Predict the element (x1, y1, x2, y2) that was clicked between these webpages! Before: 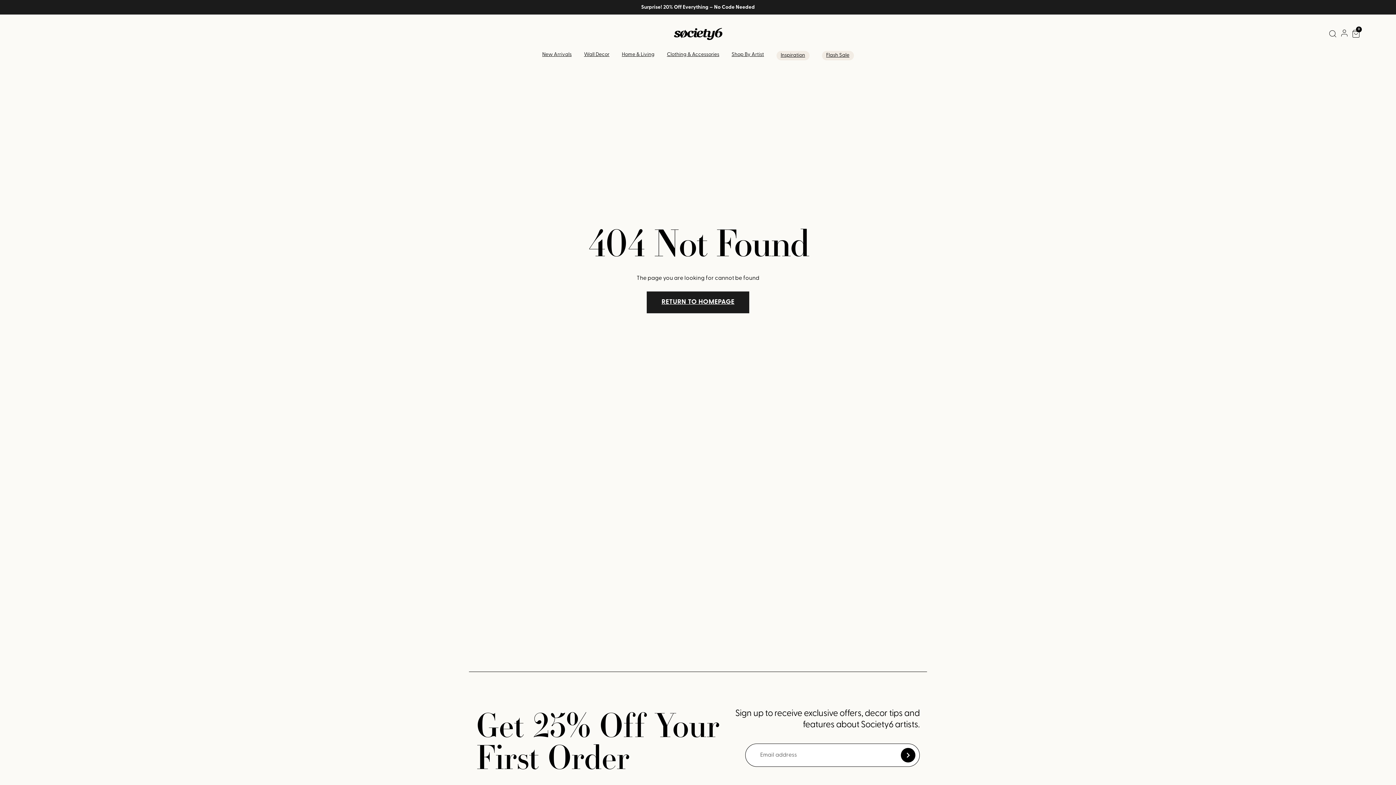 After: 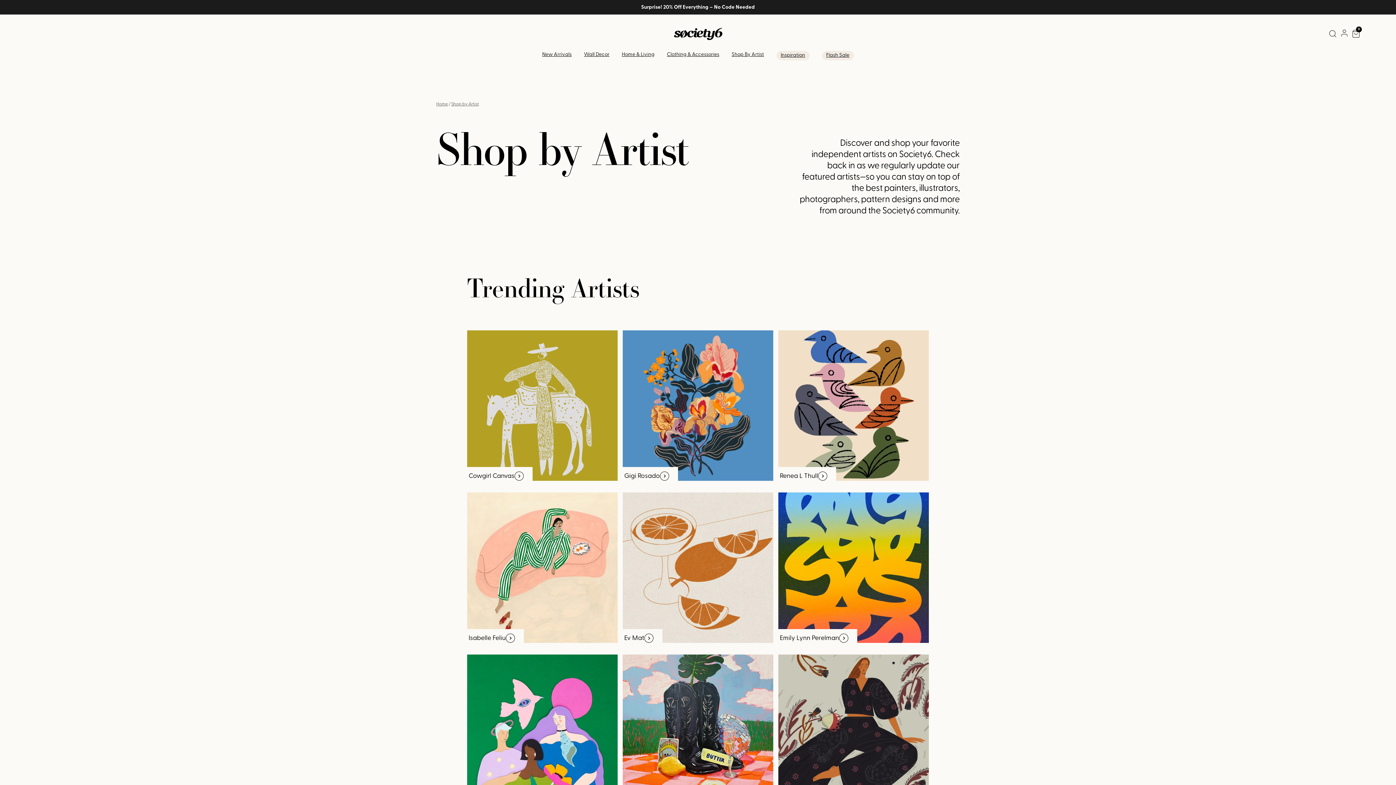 Action: label: Shop By Artist bbox: (731, 51, 764, 57)